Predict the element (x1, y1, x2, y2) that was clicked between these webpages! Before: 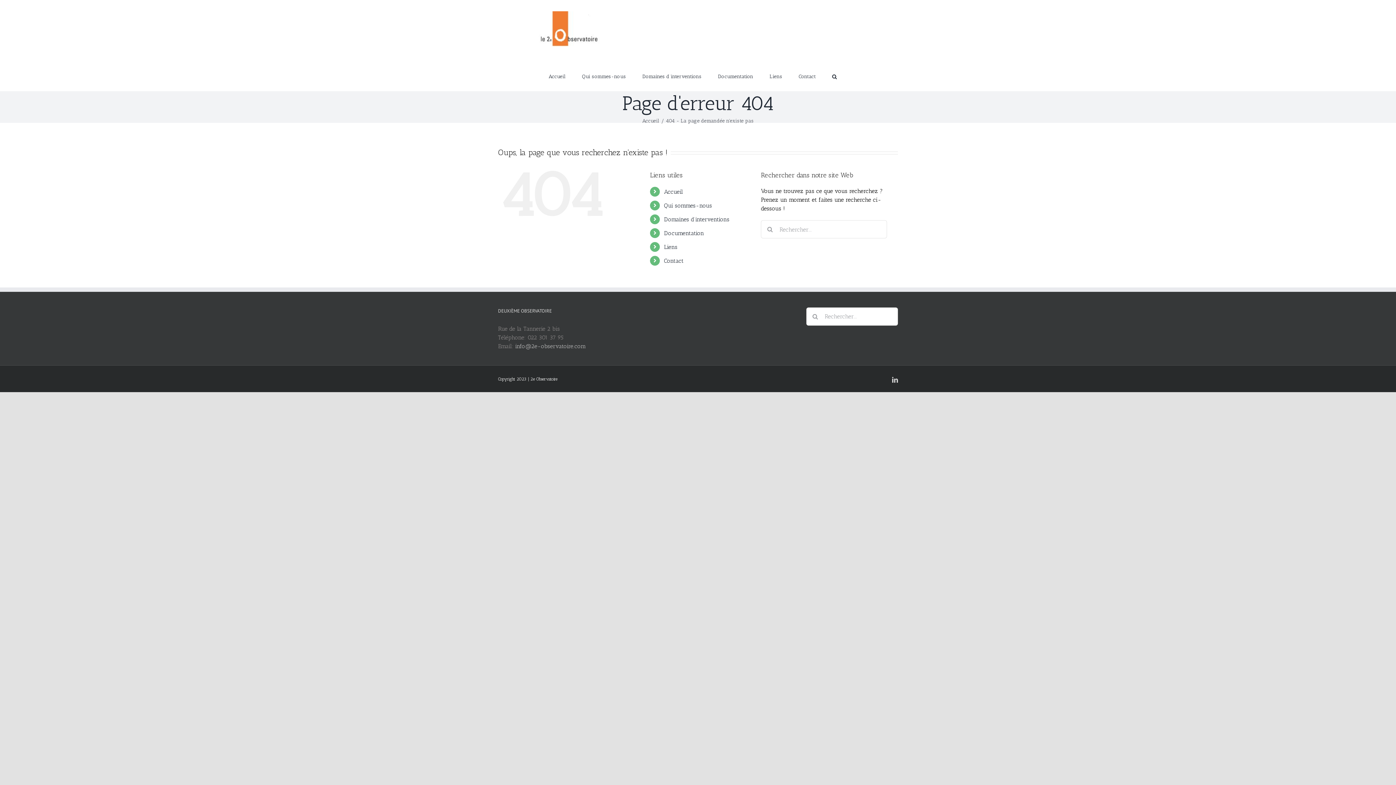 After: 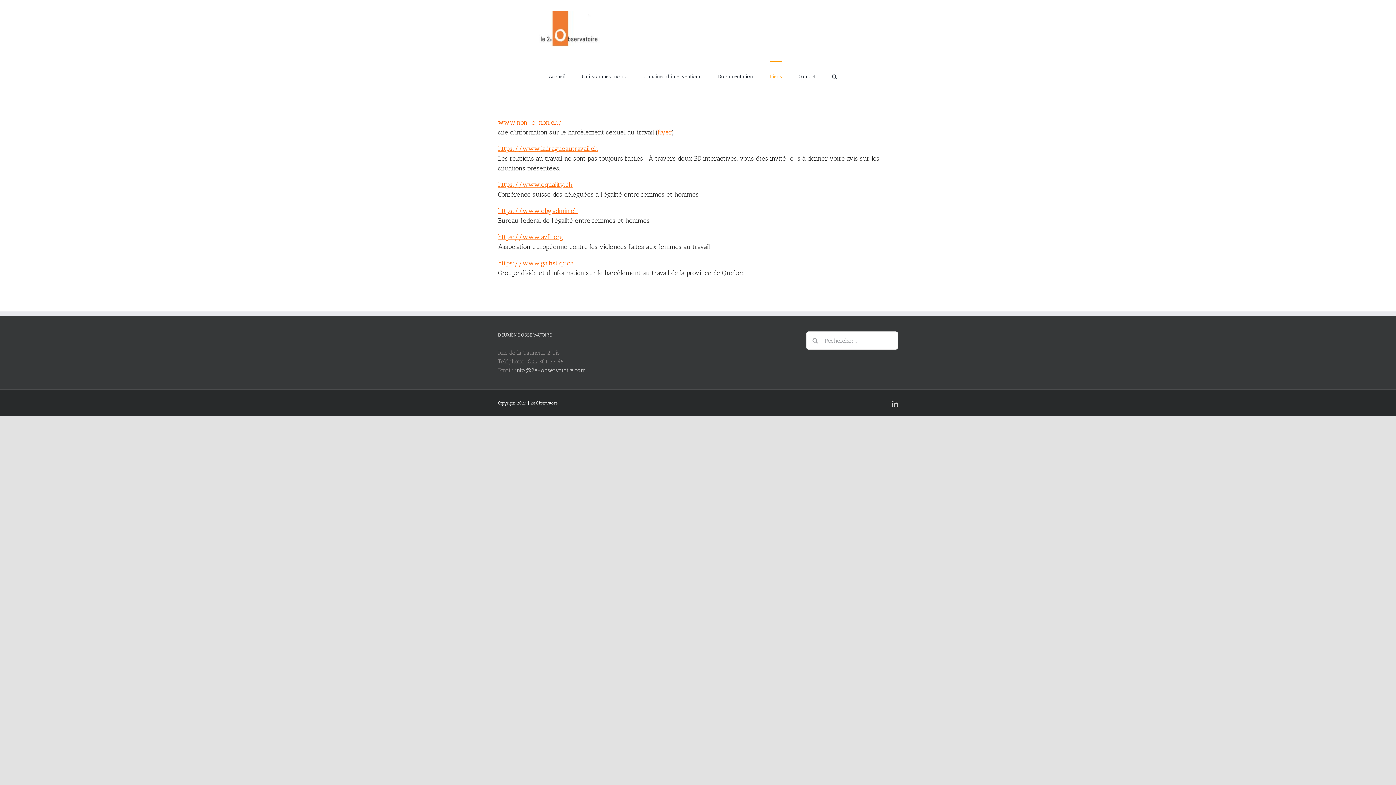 Action: label: Liens bbox: (664, 243, 677, 250)